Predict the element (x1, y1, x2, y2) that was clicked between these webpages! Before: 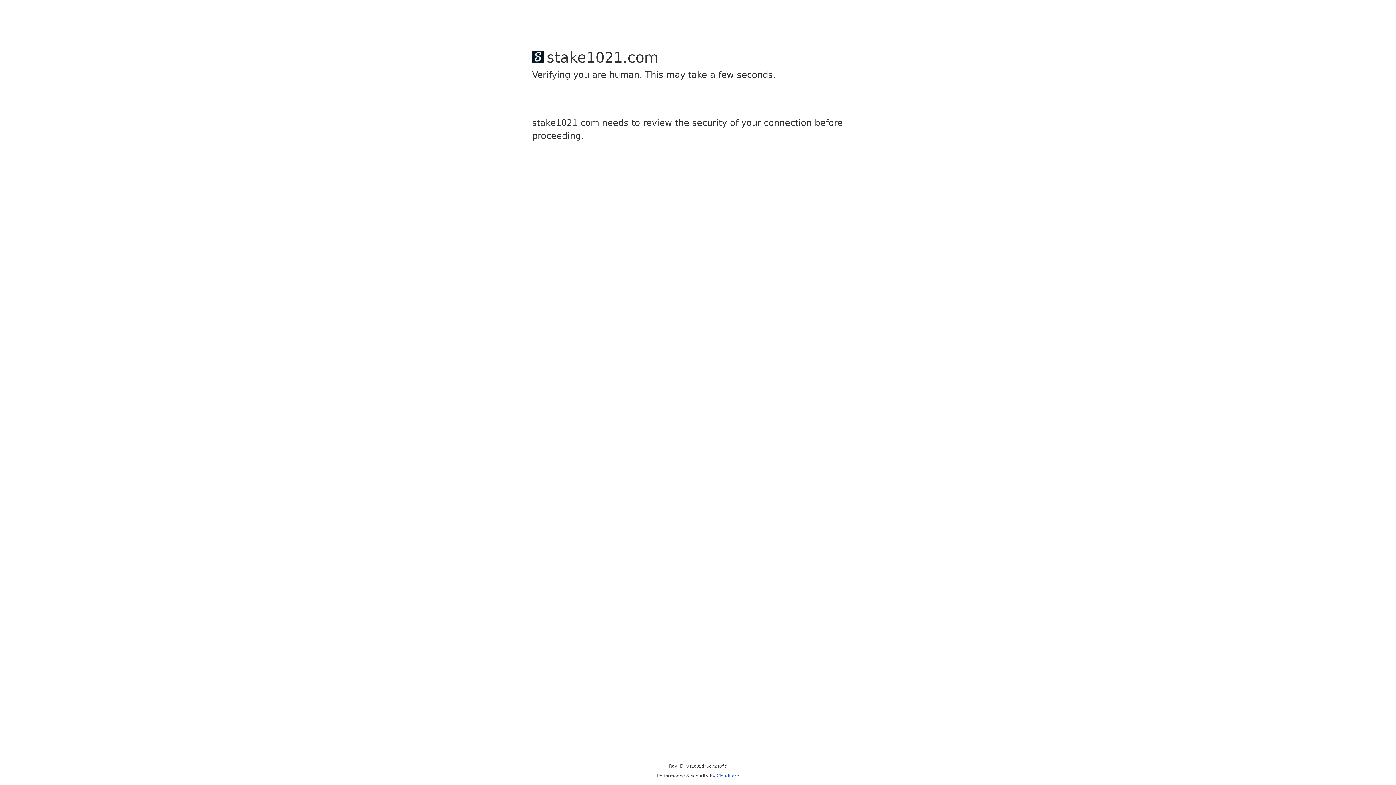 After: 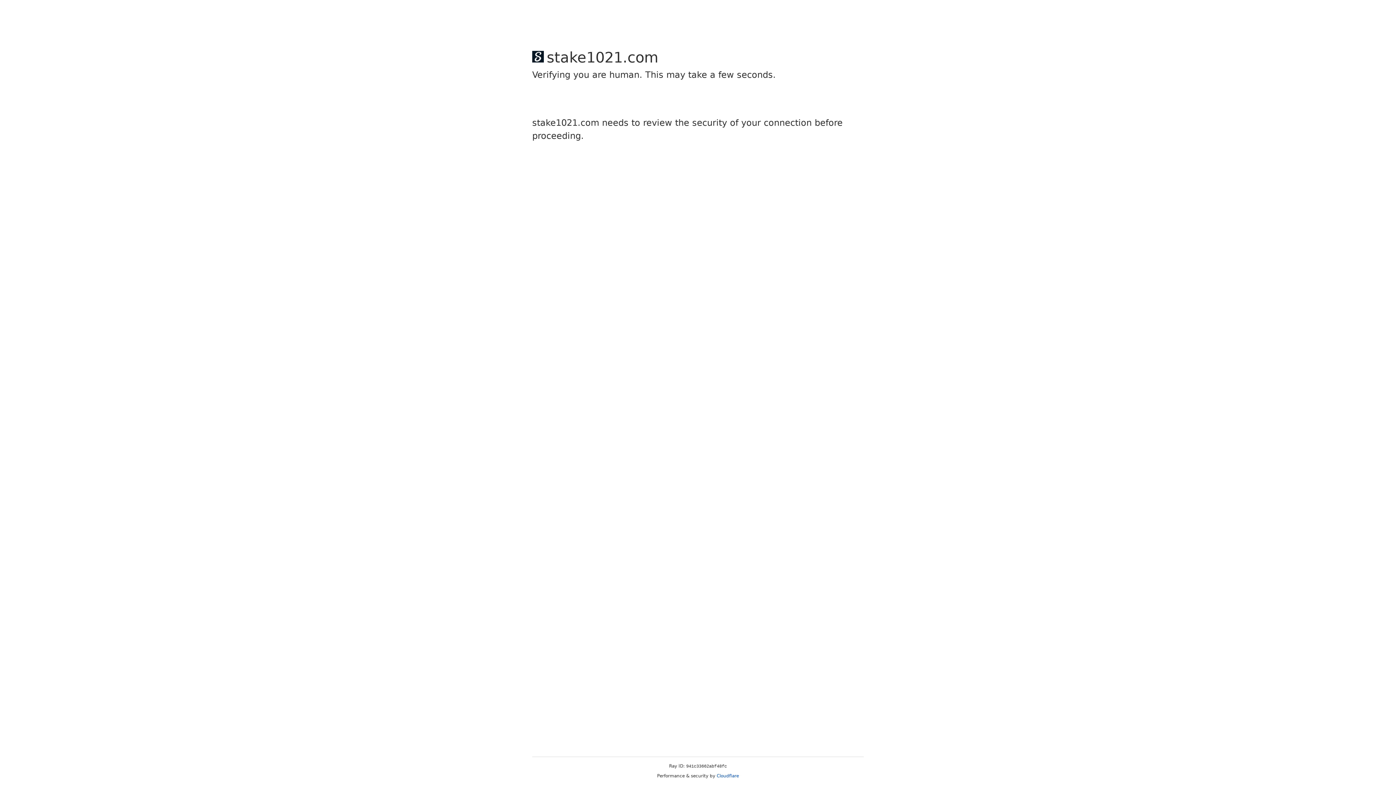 Action: label: Cloudflare bbox: (716, 773, 739, 778)